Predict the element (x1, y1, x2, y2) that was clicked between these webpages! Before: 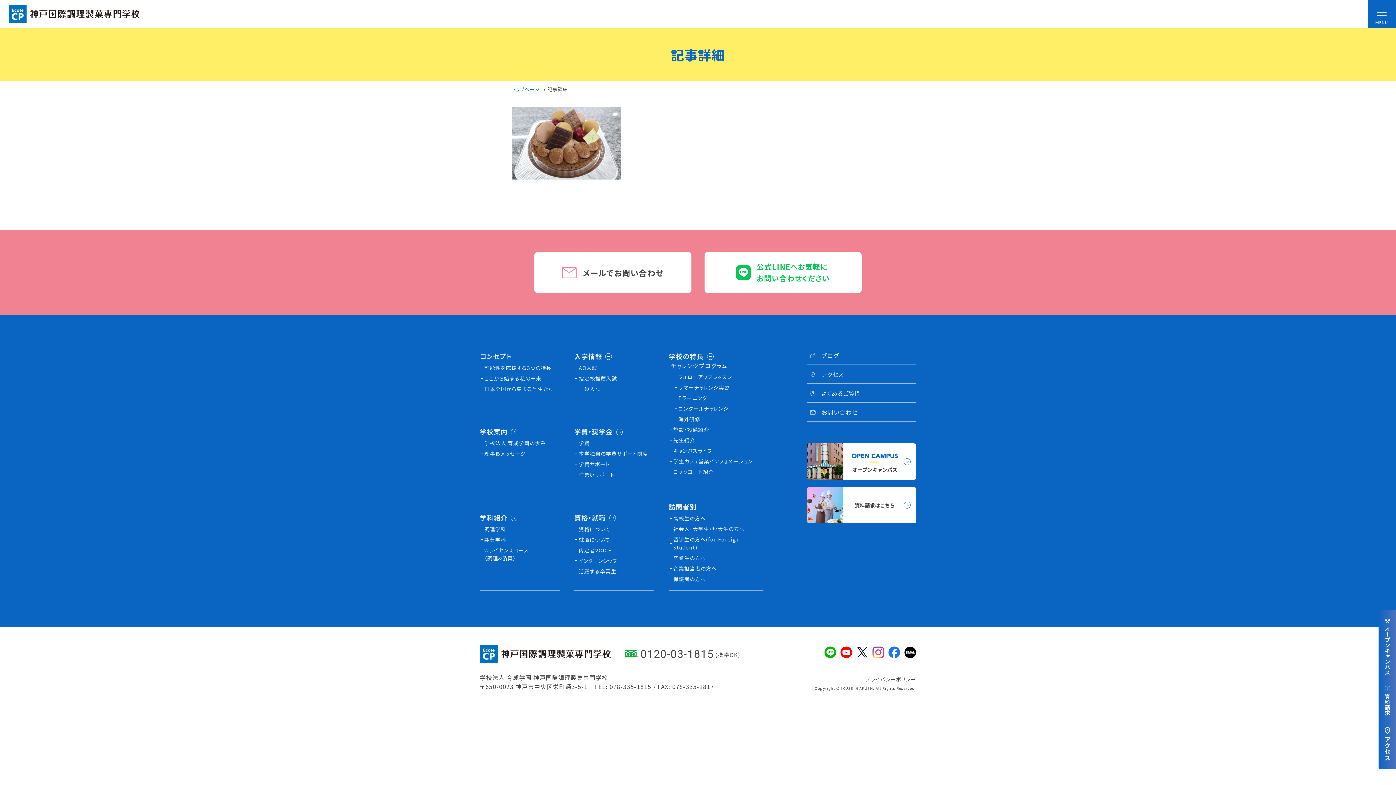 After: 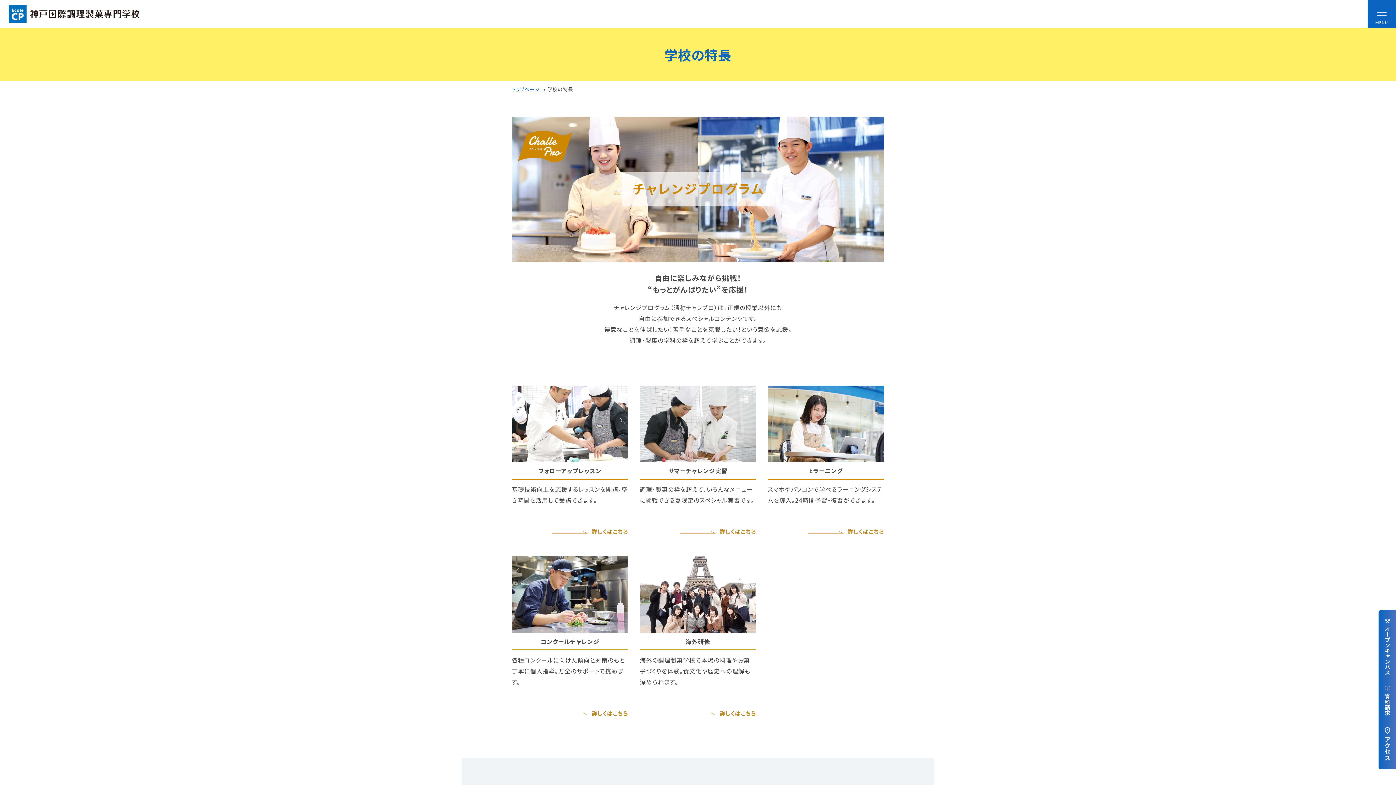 Action: label: 学校の特長 bbox: (669, 351, 713, 361)